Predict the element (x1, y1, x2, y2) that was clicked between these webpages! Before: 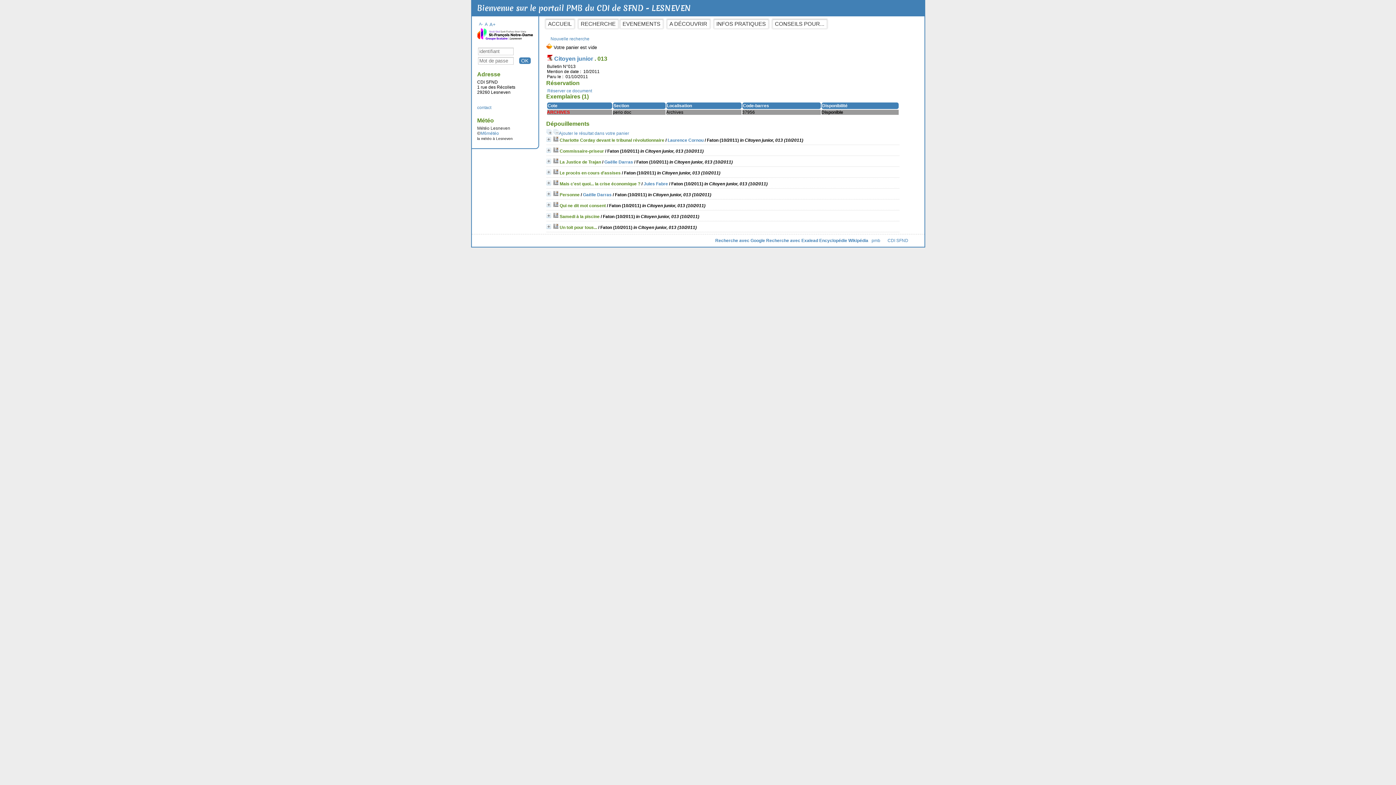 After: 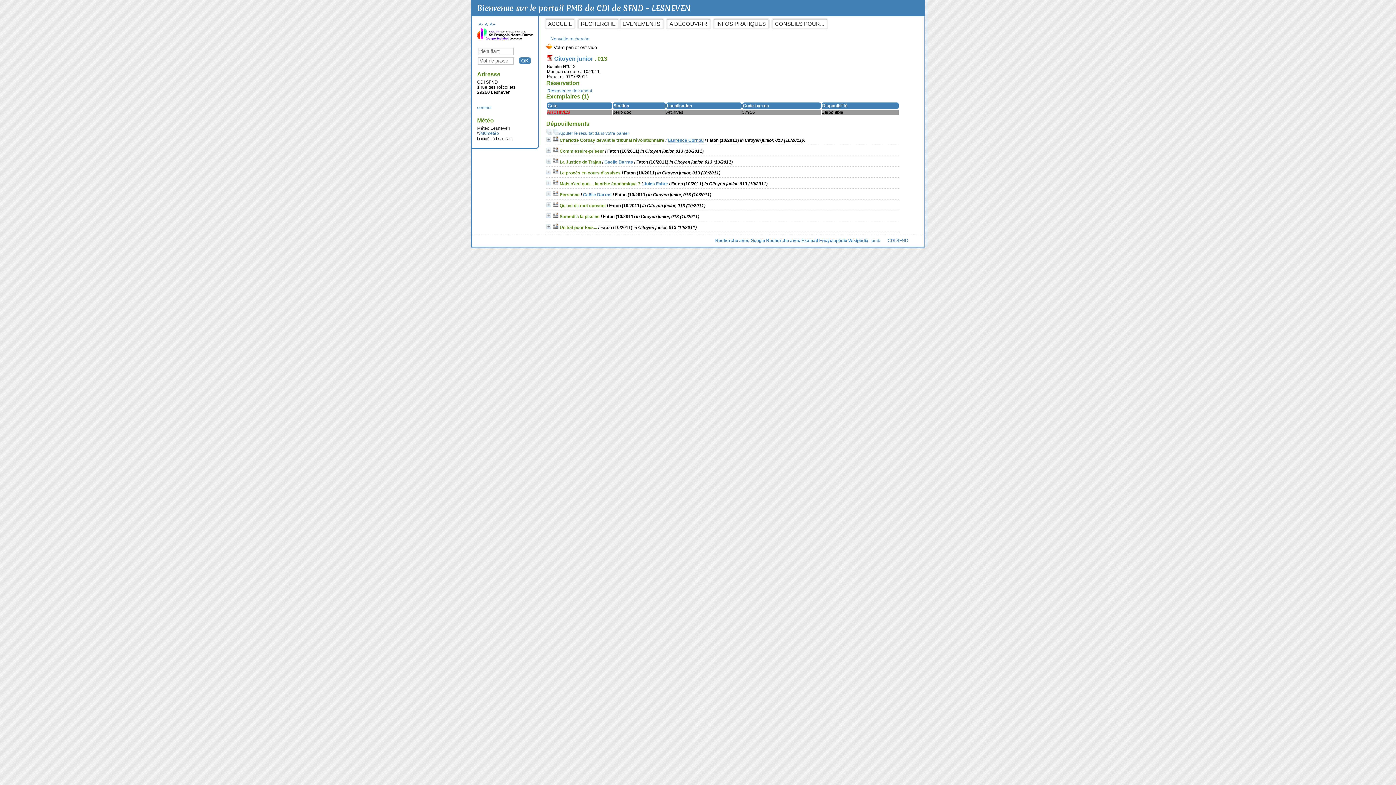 Action: label: Laurence Cornou bbox: (667, 137, 703, 142)